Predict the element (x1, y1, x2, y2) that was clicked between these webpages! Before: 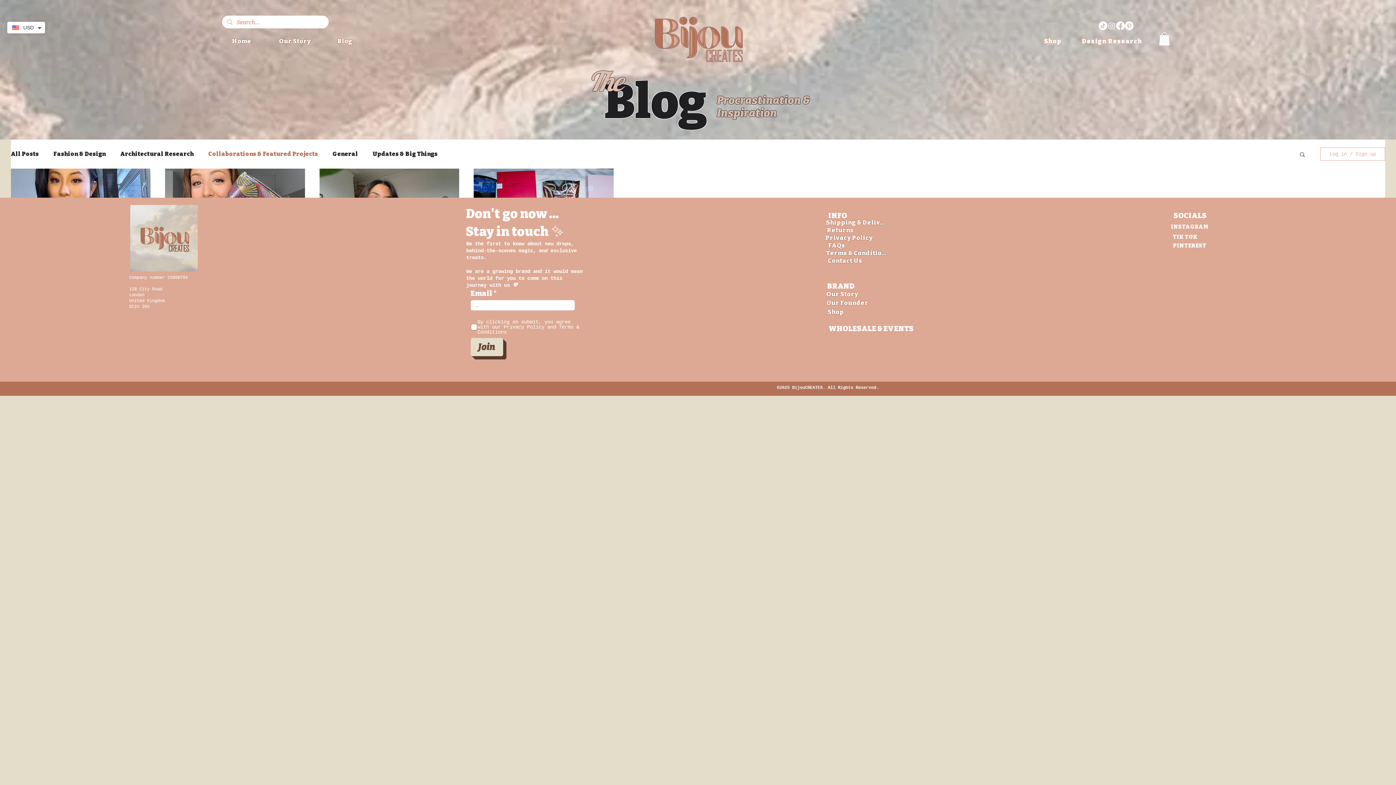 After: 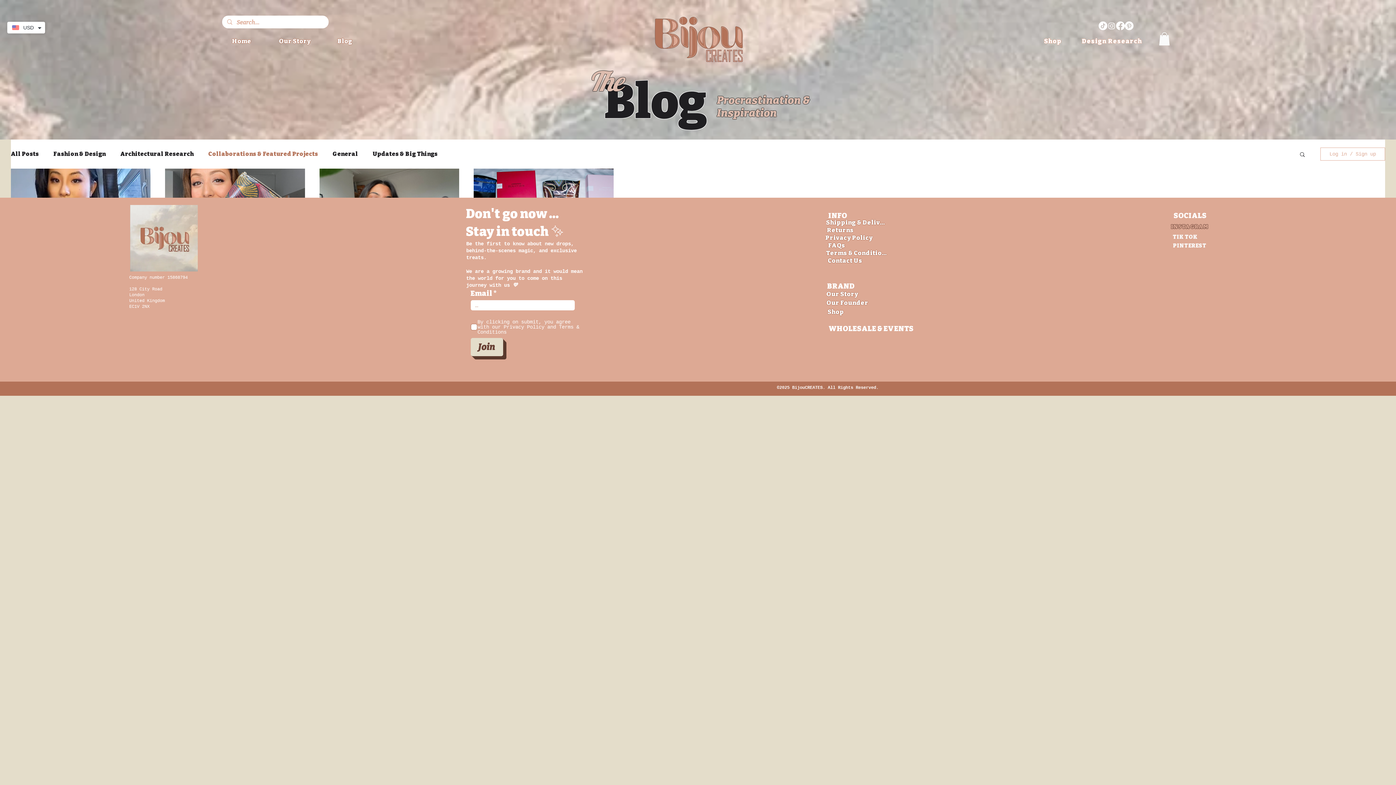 Action: bbox: (1168, 222, 1211, 230) label: INSTAGRAM